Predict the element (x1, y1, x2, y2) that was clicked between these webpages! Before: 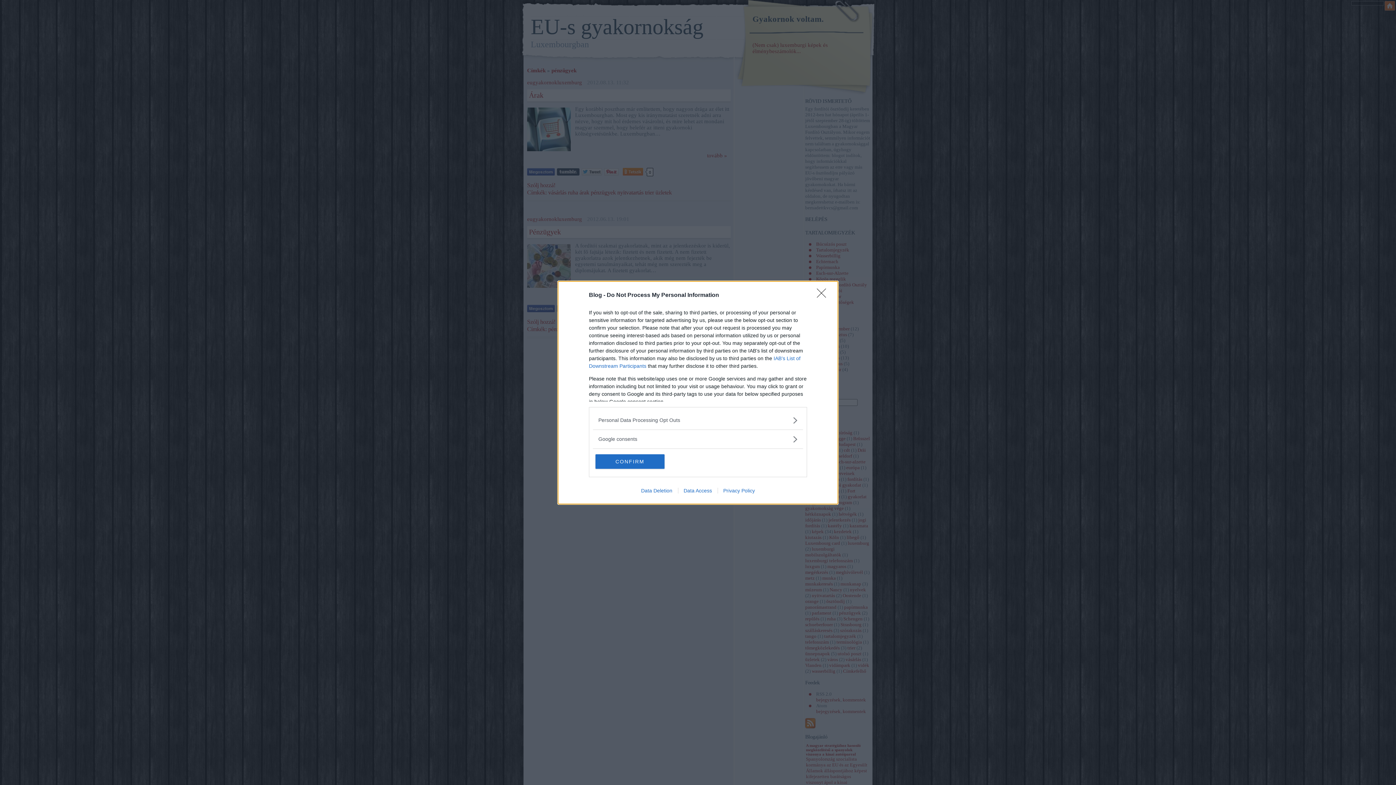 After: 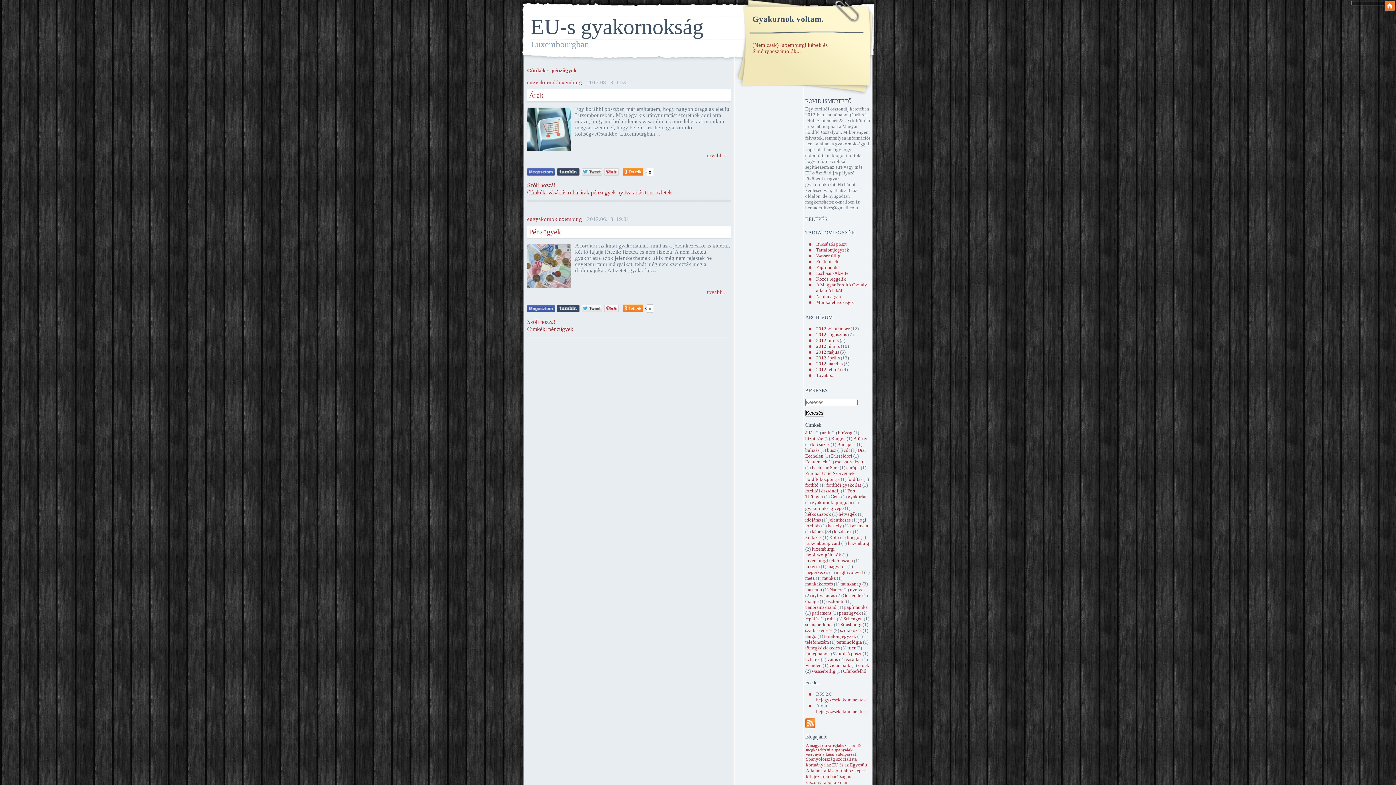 Action: label: CONFIRM bbox: (595, 454, 664, 468)